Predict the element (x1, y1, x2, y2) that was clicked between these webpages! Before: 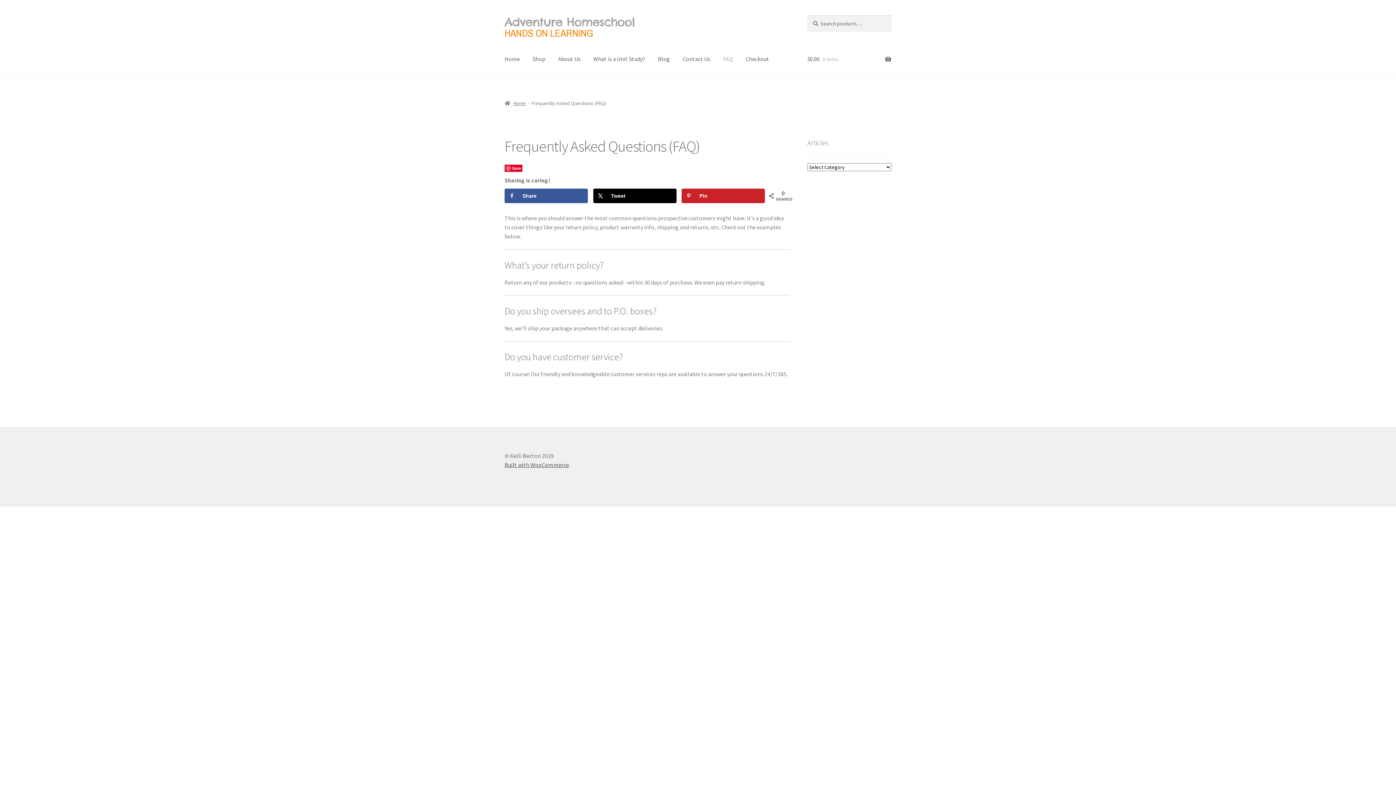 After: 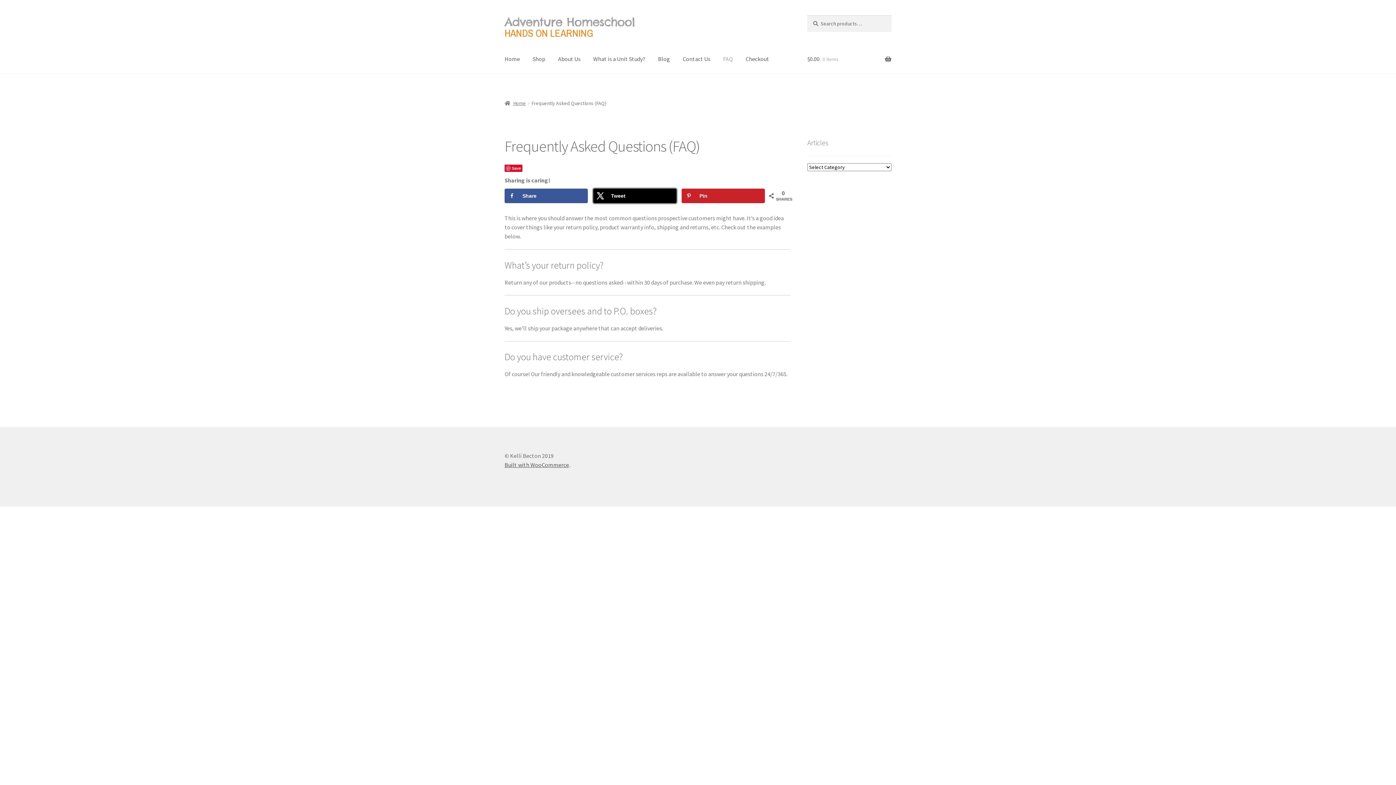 Action: bbox: (593, 188, 676, 203) label: Share on X